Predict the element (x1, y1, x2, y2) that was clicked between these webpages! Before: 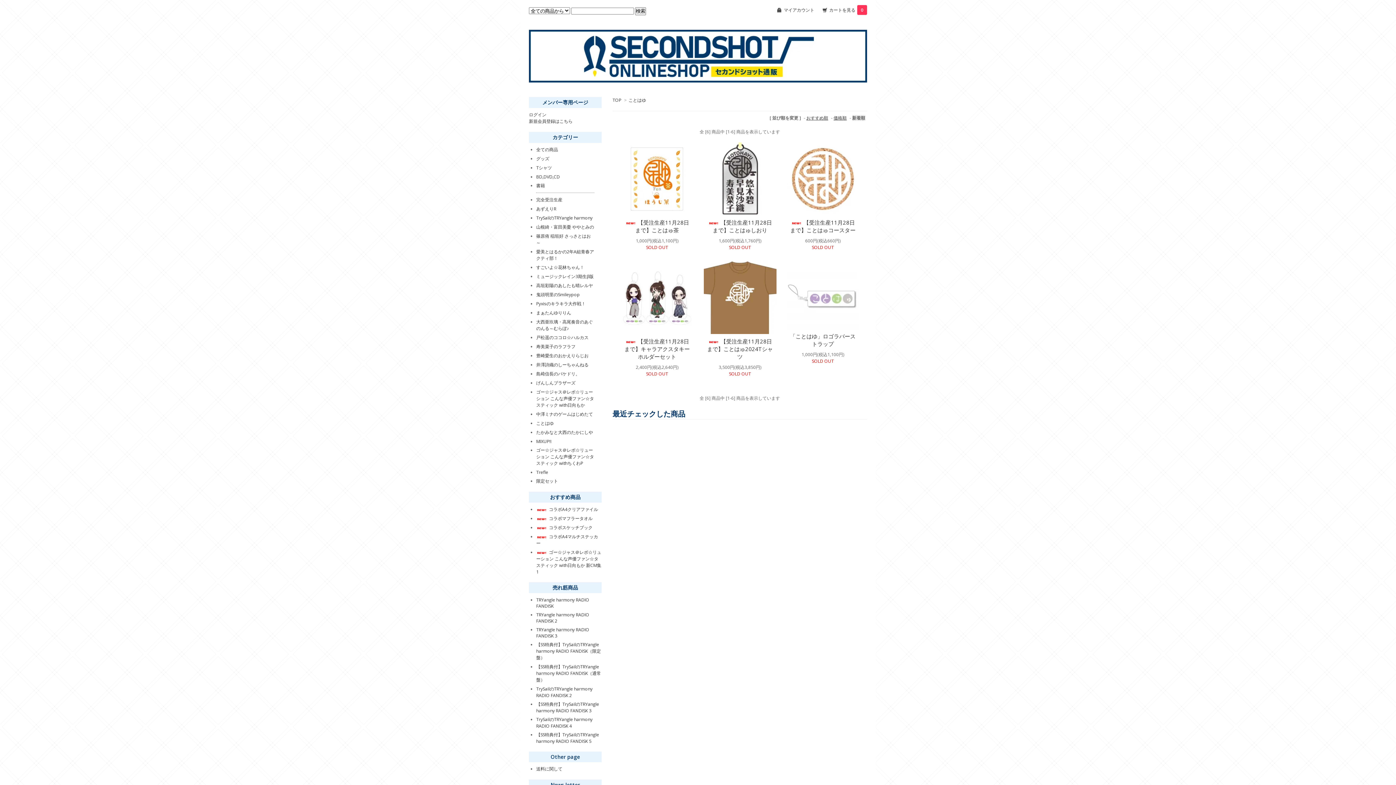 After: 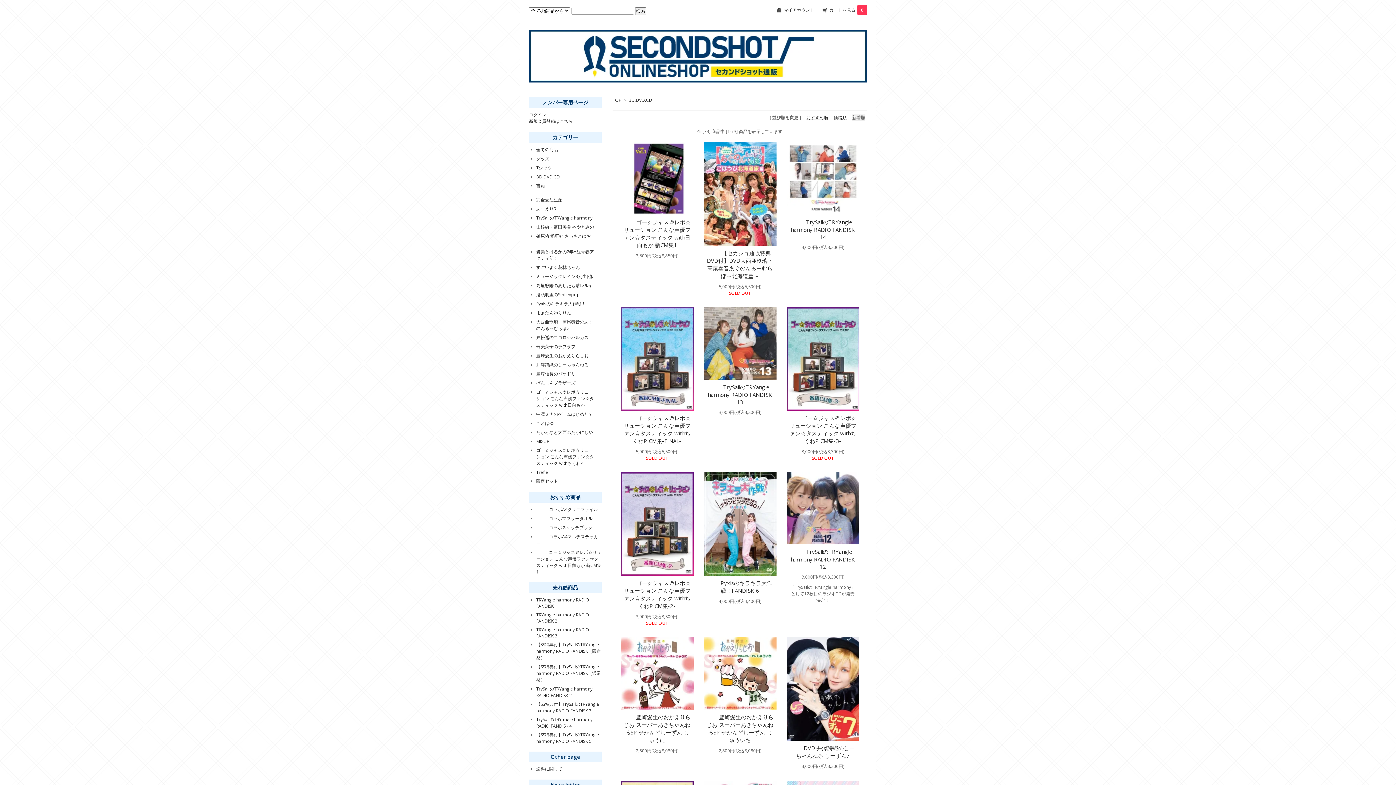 Action: bbox: (536, 173, 560, 180) label: BD,DVD,CD